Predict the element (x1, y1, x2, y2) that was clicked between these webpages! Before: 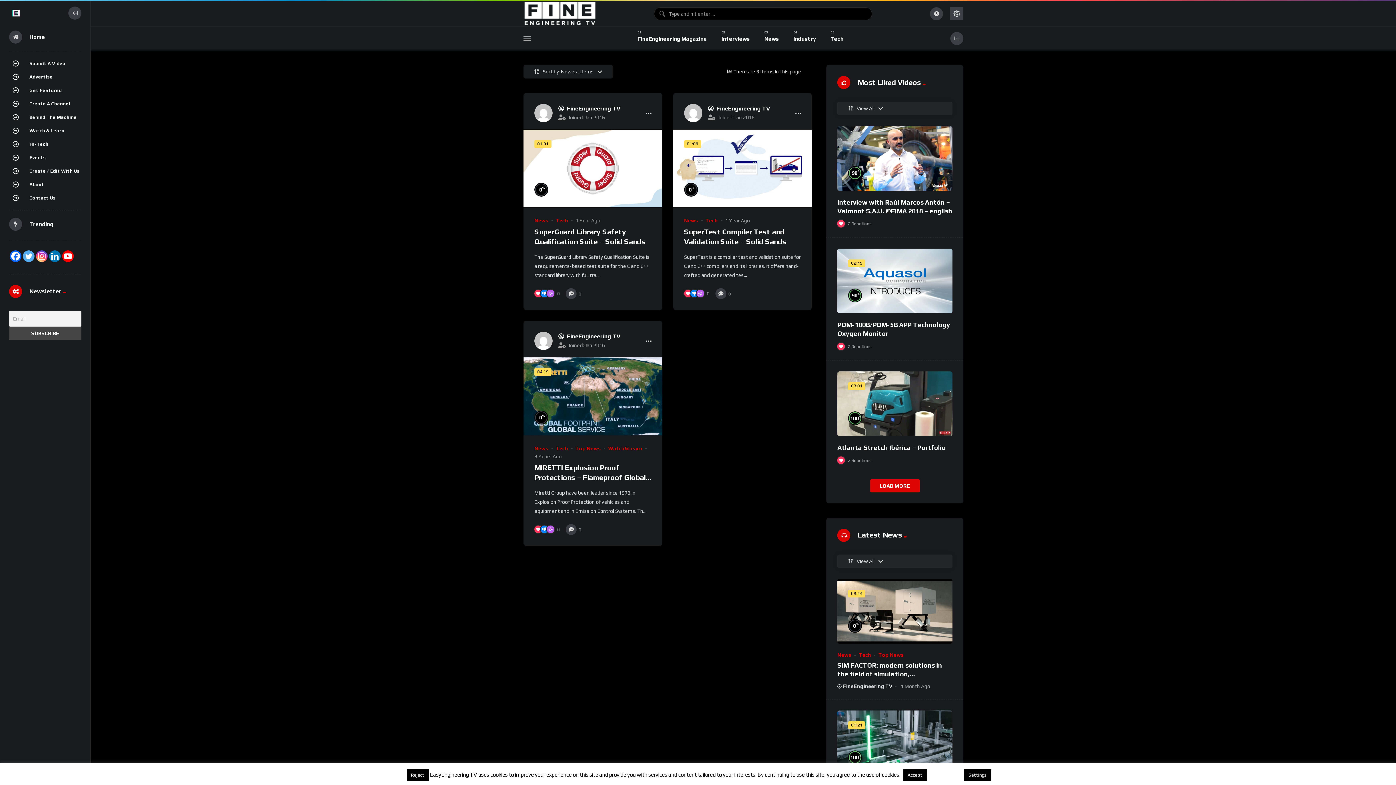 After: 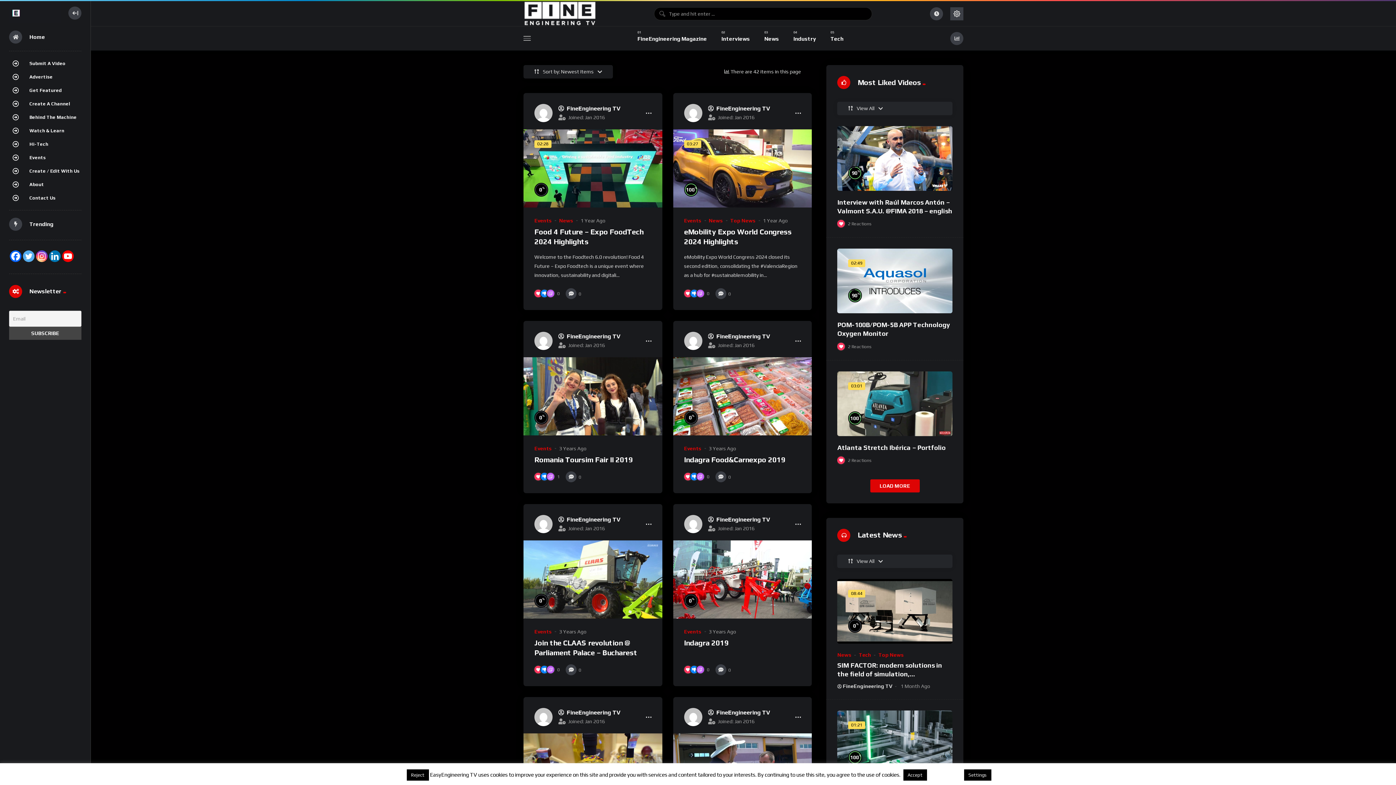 Action: bbox: (9, 152, 81, 163) label: Events